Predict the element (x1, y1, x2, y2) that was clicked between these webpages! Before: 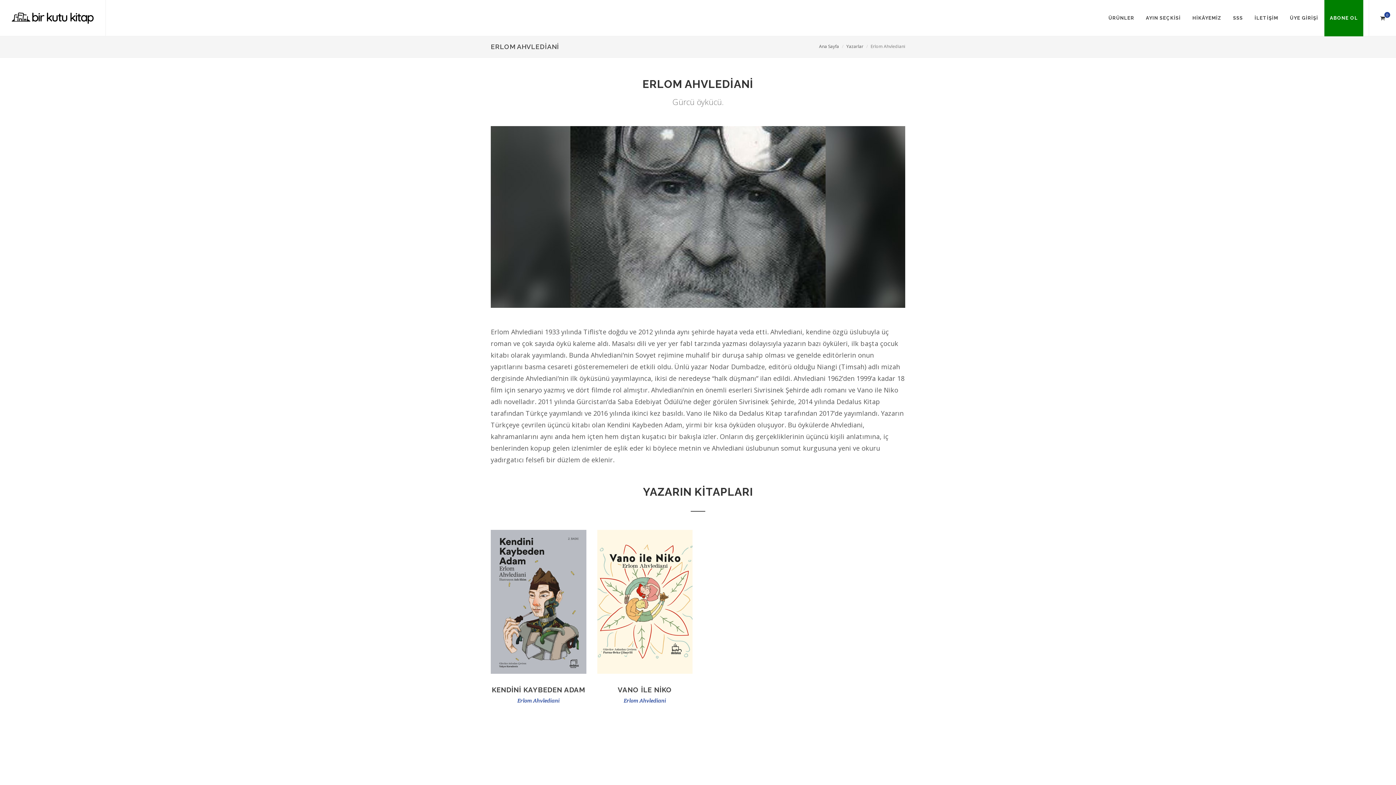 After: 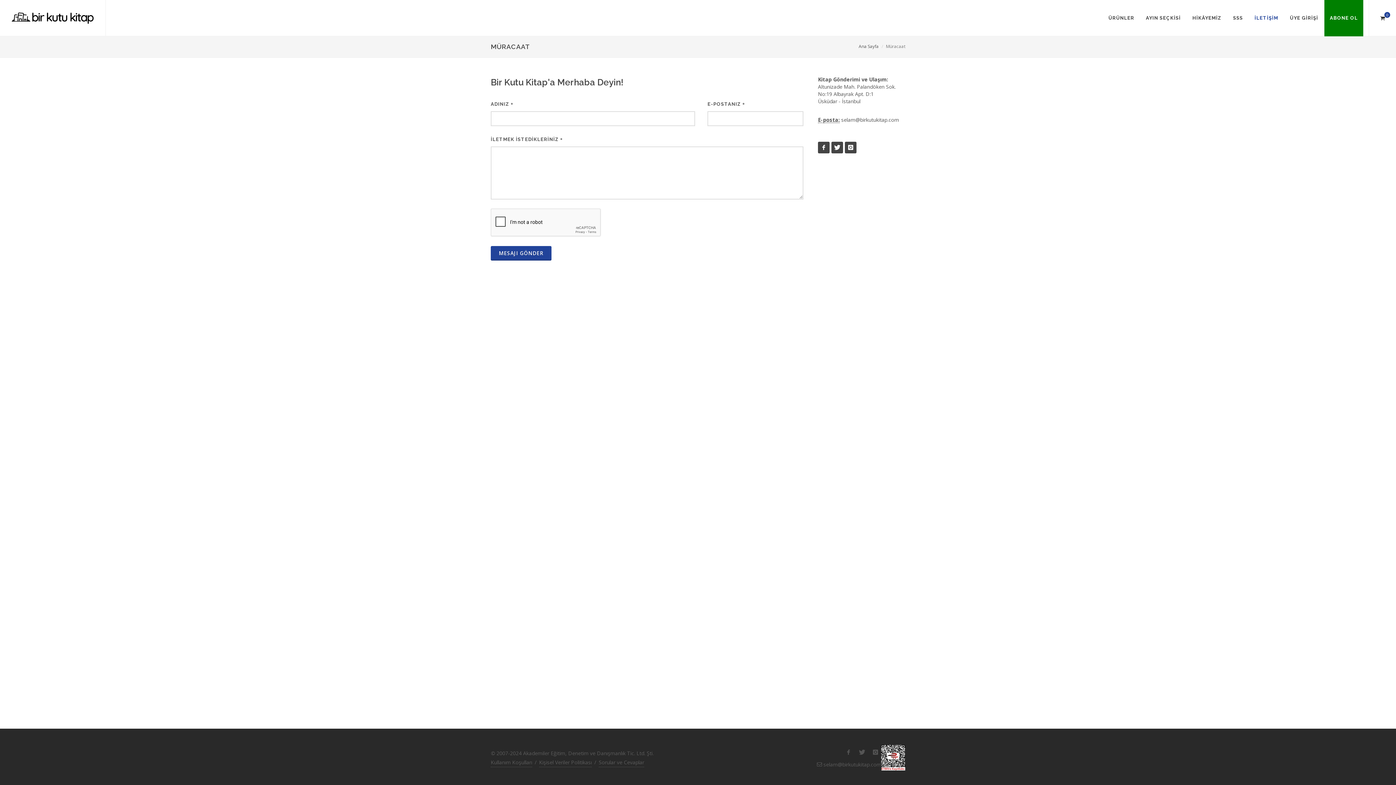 Action: bbox: (1249, 0, 1284, 36) label: İLETİŞİM